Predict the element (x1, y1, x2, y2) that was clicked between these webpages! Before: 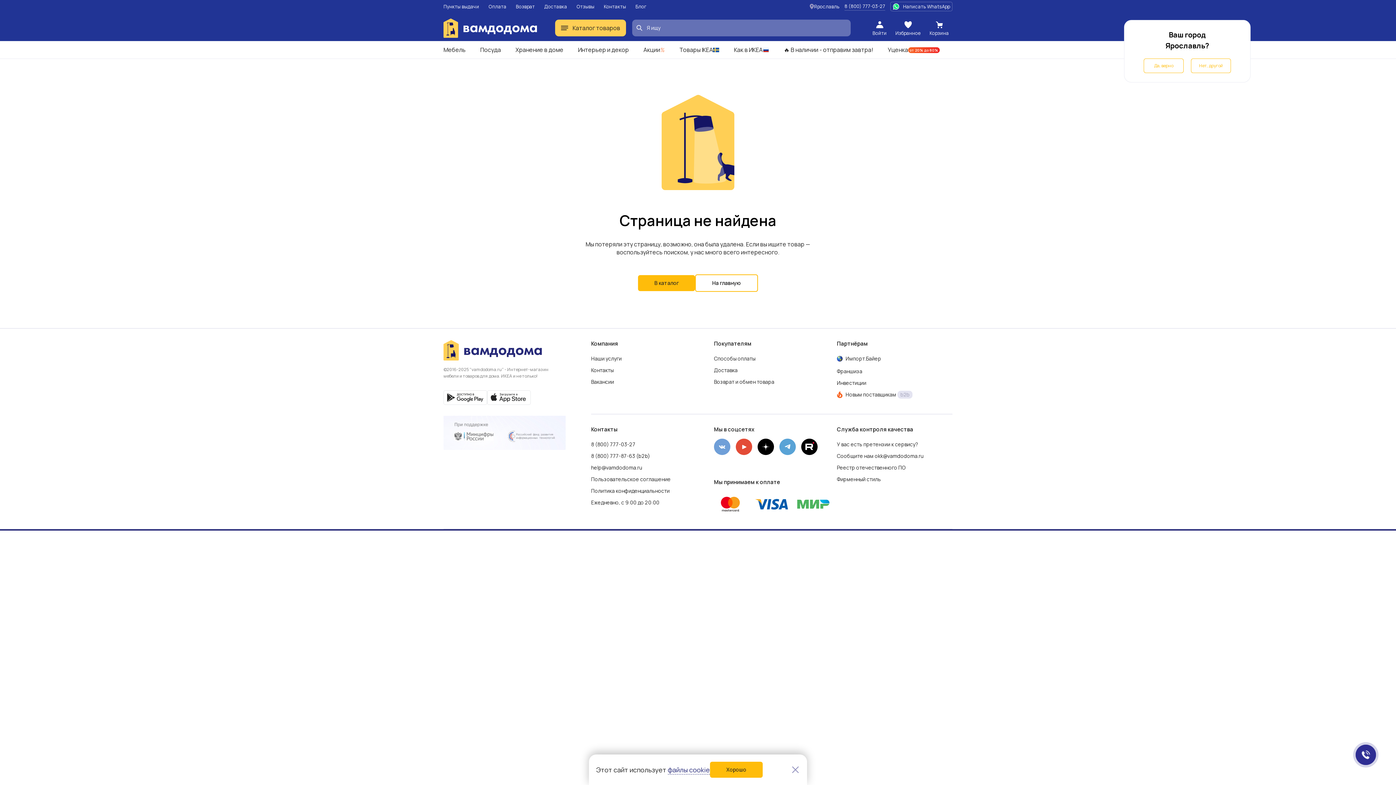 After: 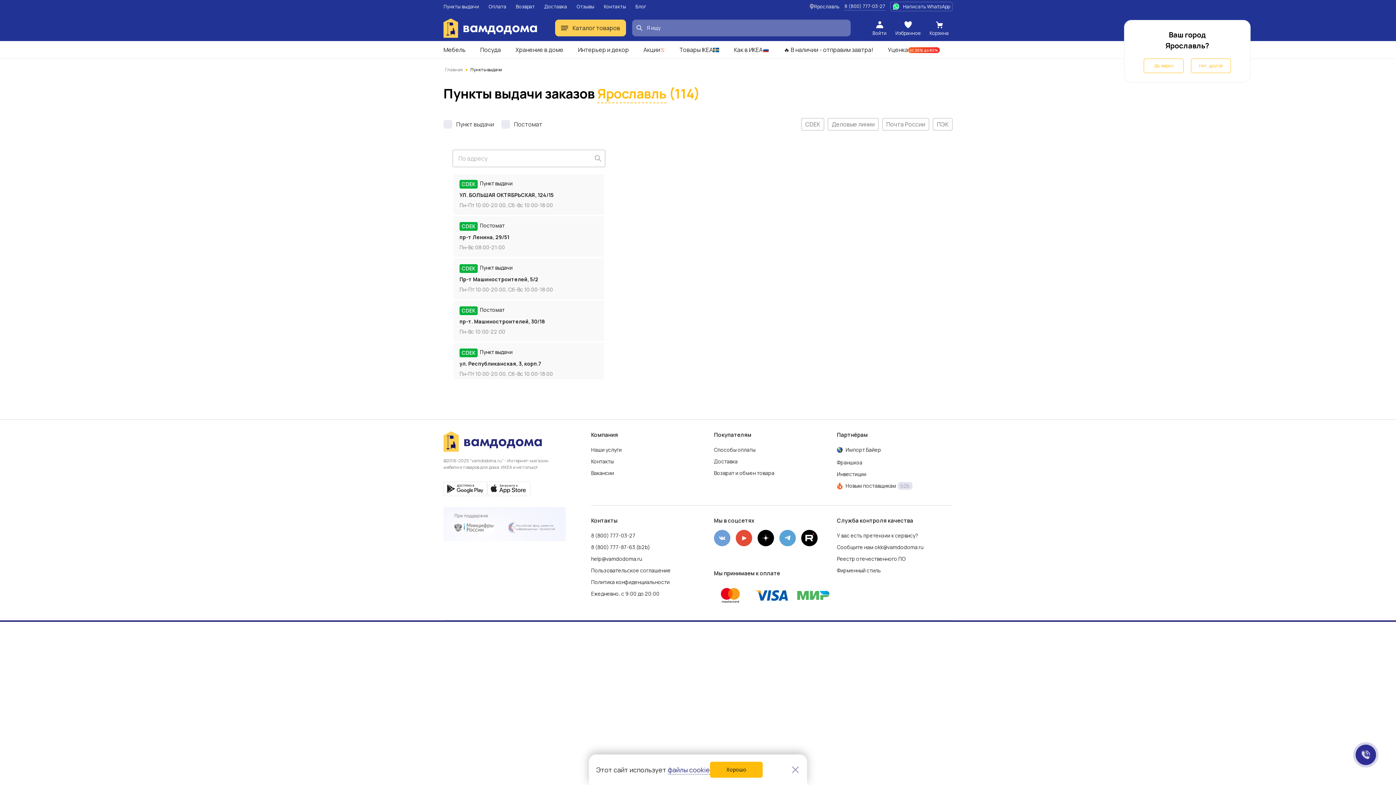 Action: bbox: (443, 3, 479, 9) label: Пункты выдачи